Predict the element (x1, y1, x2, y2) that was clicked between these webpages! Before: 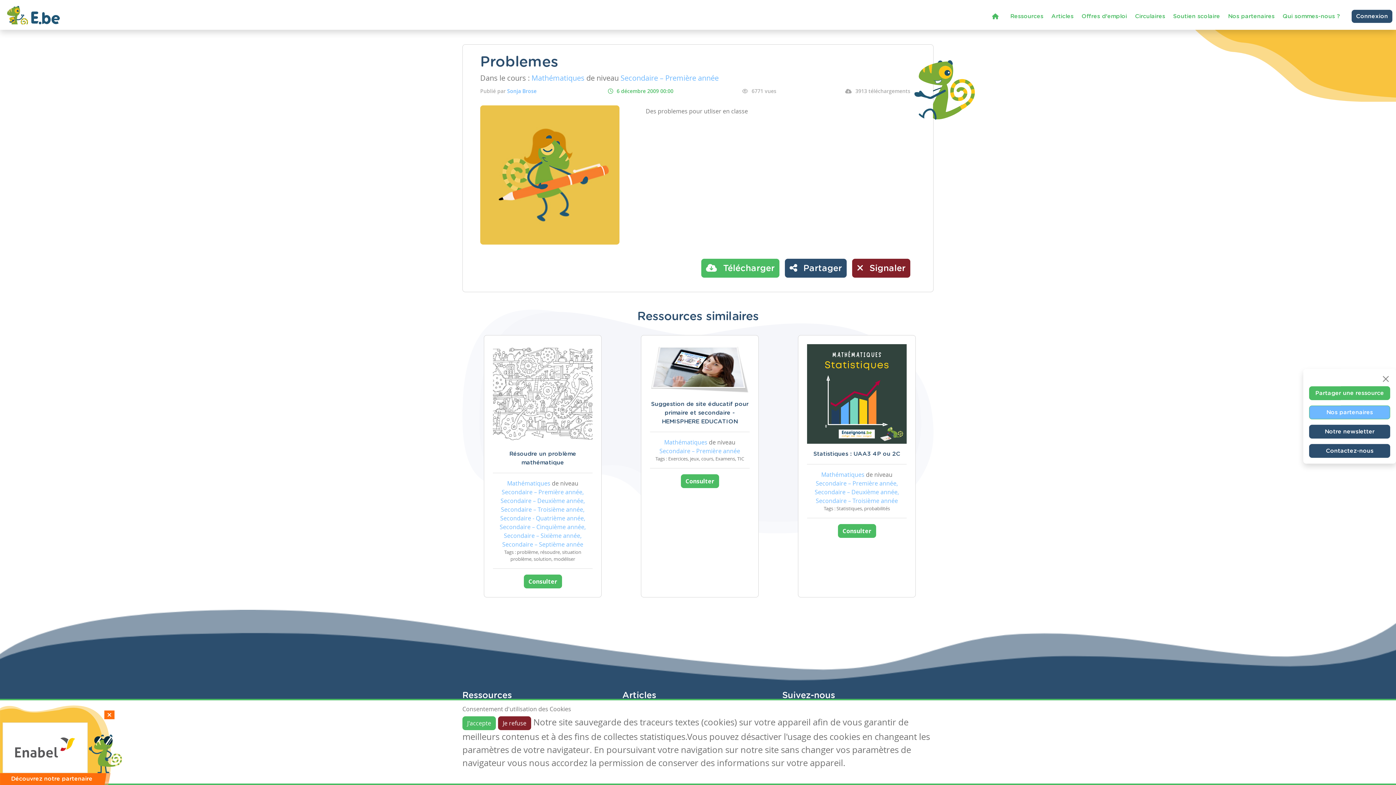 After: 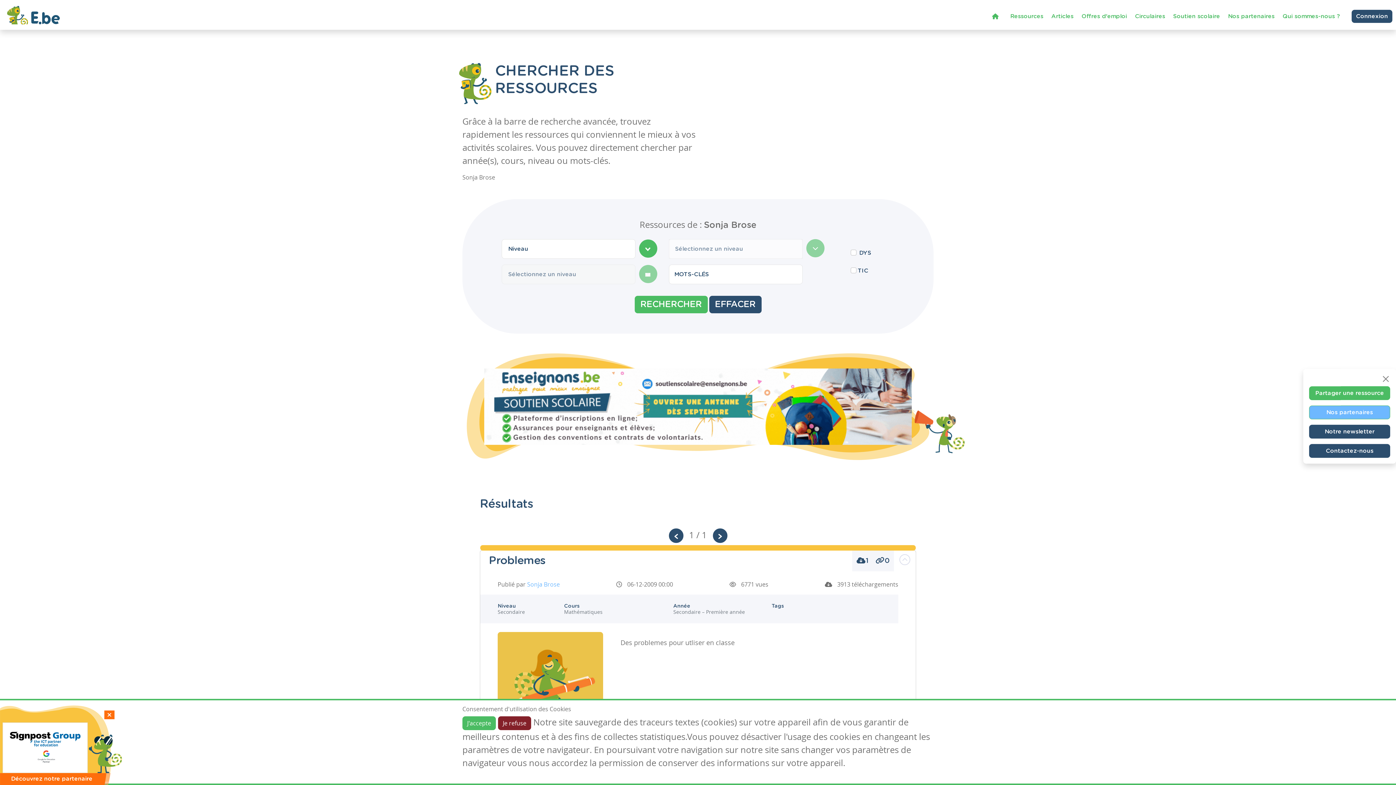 Action: label: Sonja Brose bbox: (507, 87, 536, 94)